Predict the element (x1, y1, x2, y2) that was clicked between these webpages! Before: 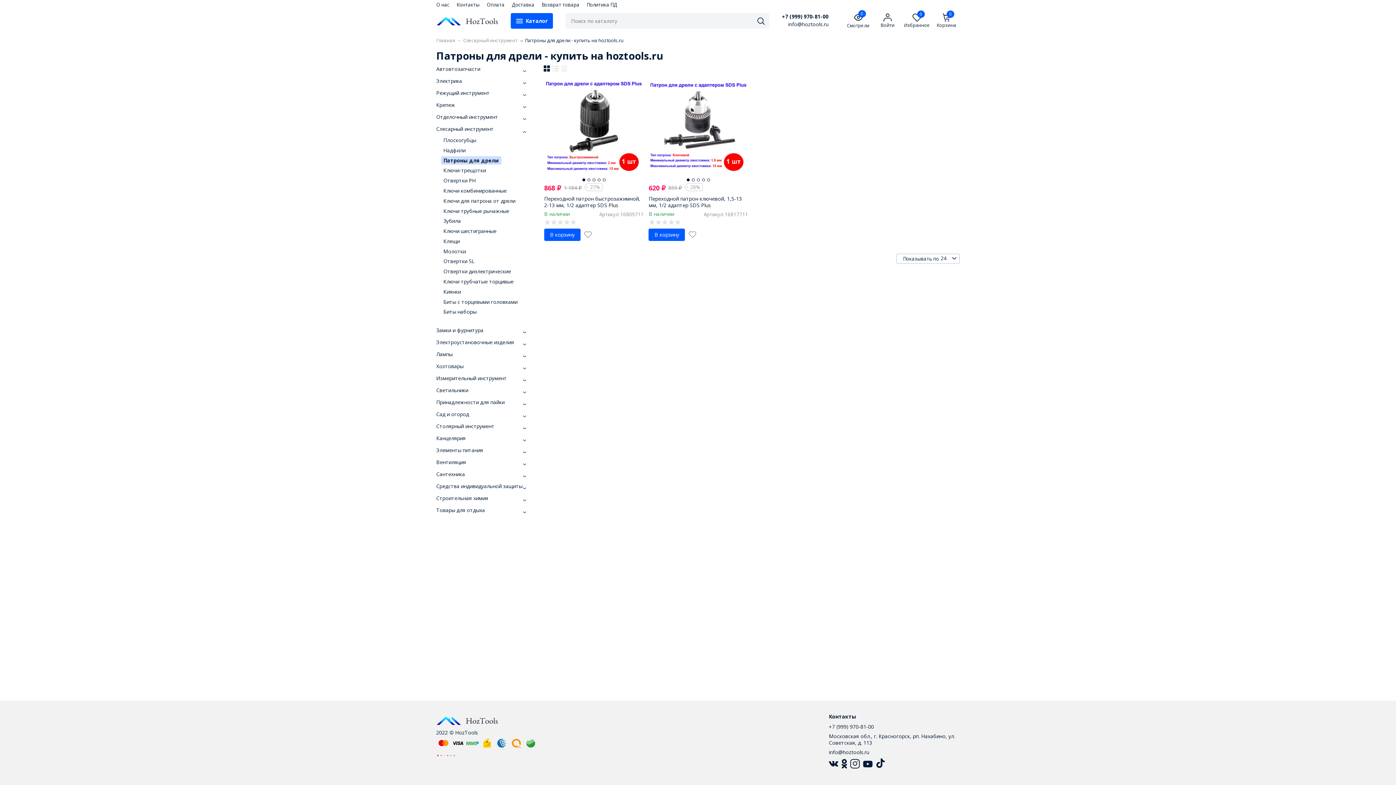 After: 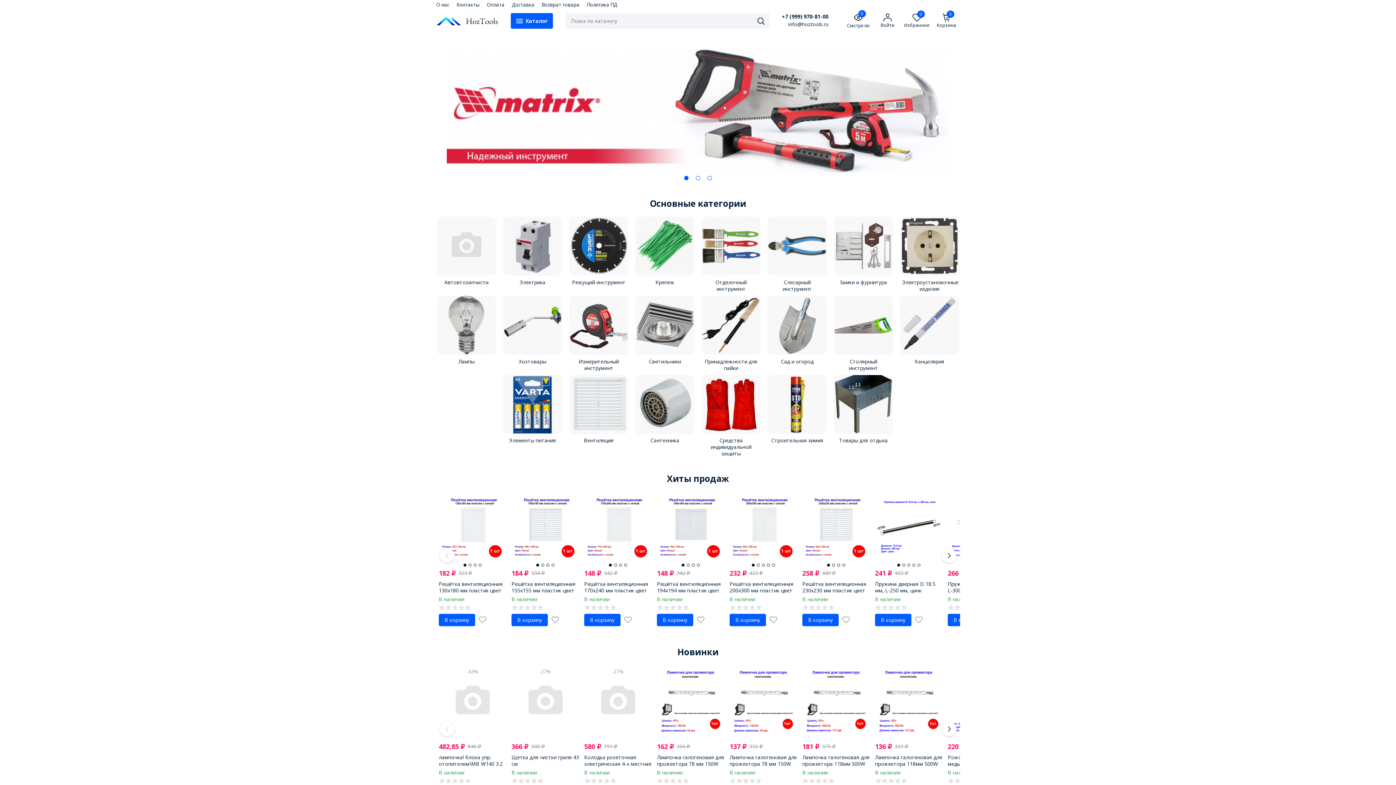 Action: bbox: (436, 722, 498, 729)